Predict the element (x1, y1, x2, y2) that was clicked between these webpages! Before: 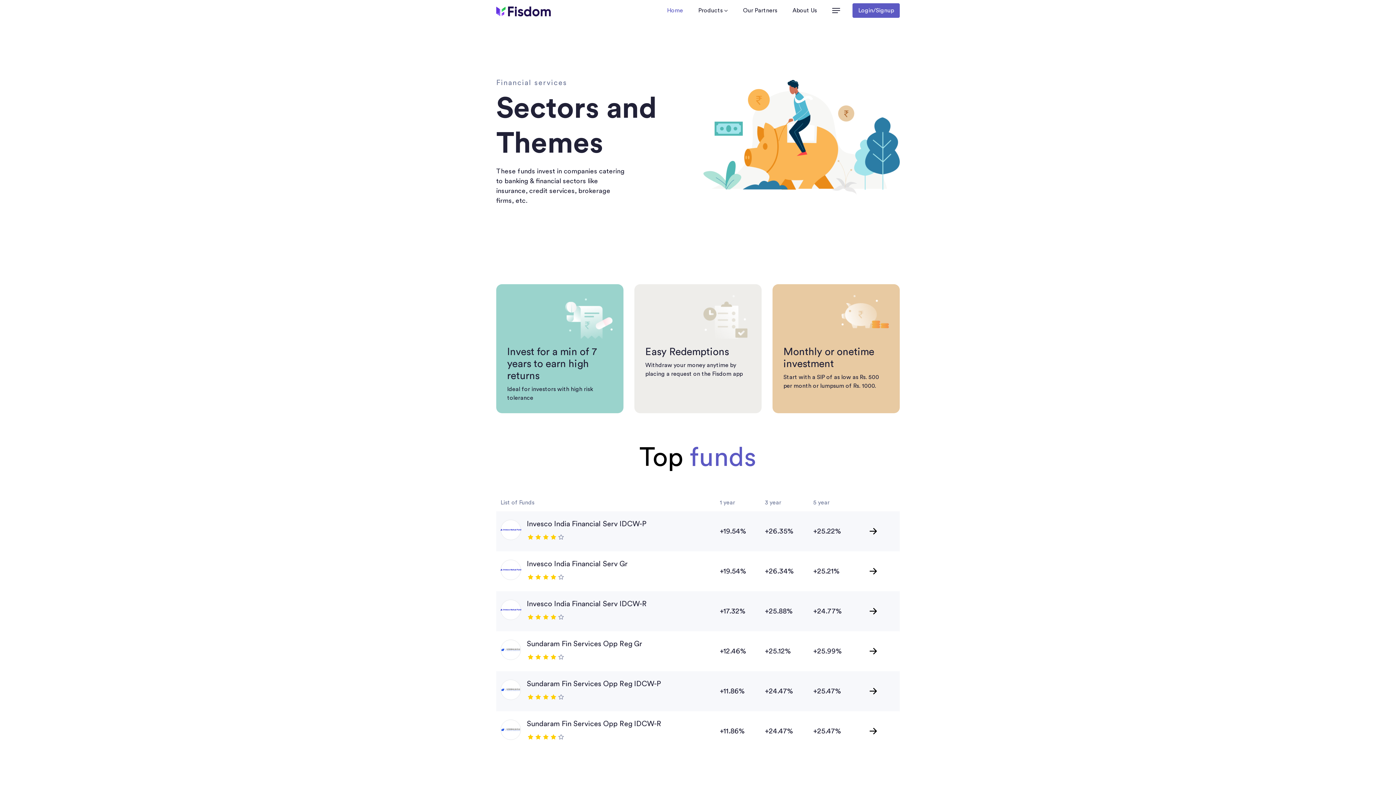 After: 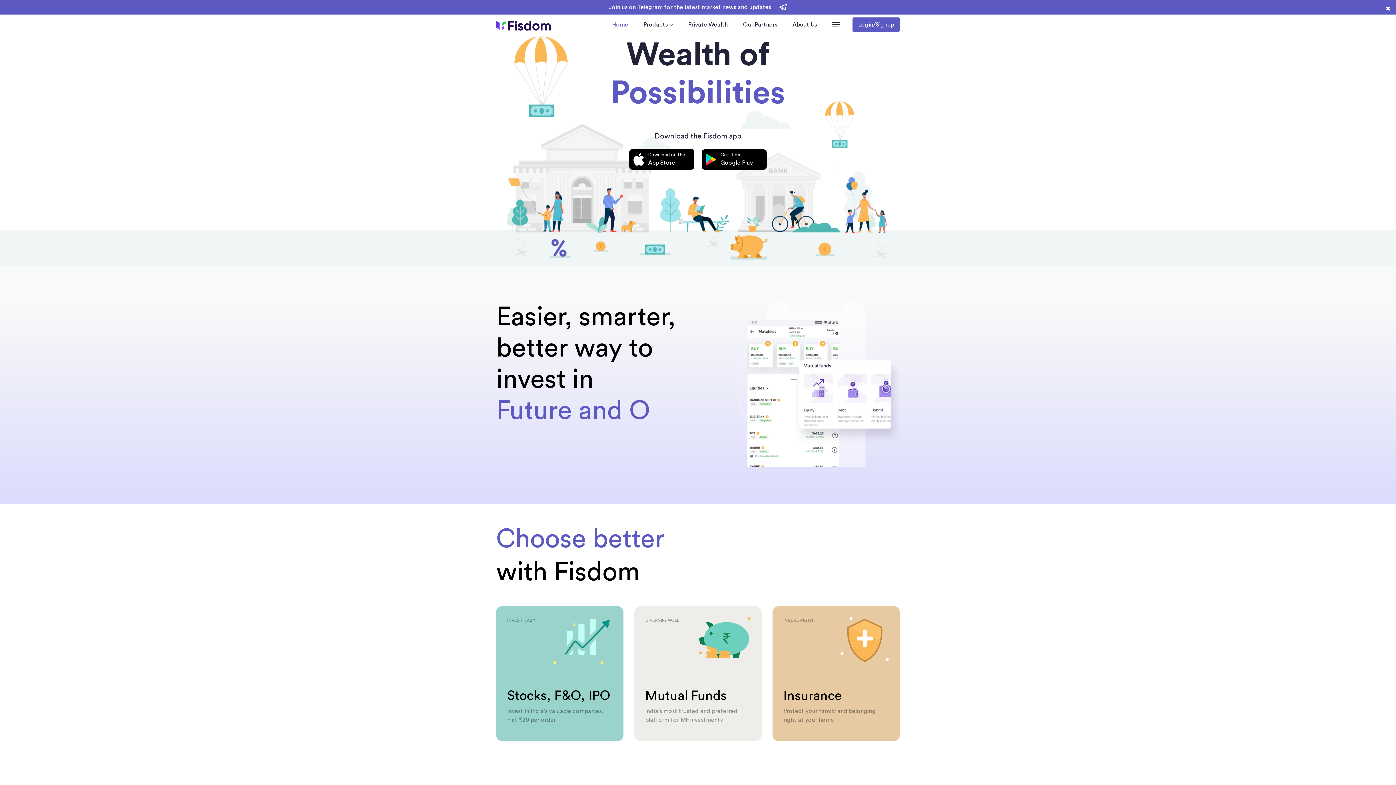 Action: label: Home bbox: (664, 3, 686, 17)